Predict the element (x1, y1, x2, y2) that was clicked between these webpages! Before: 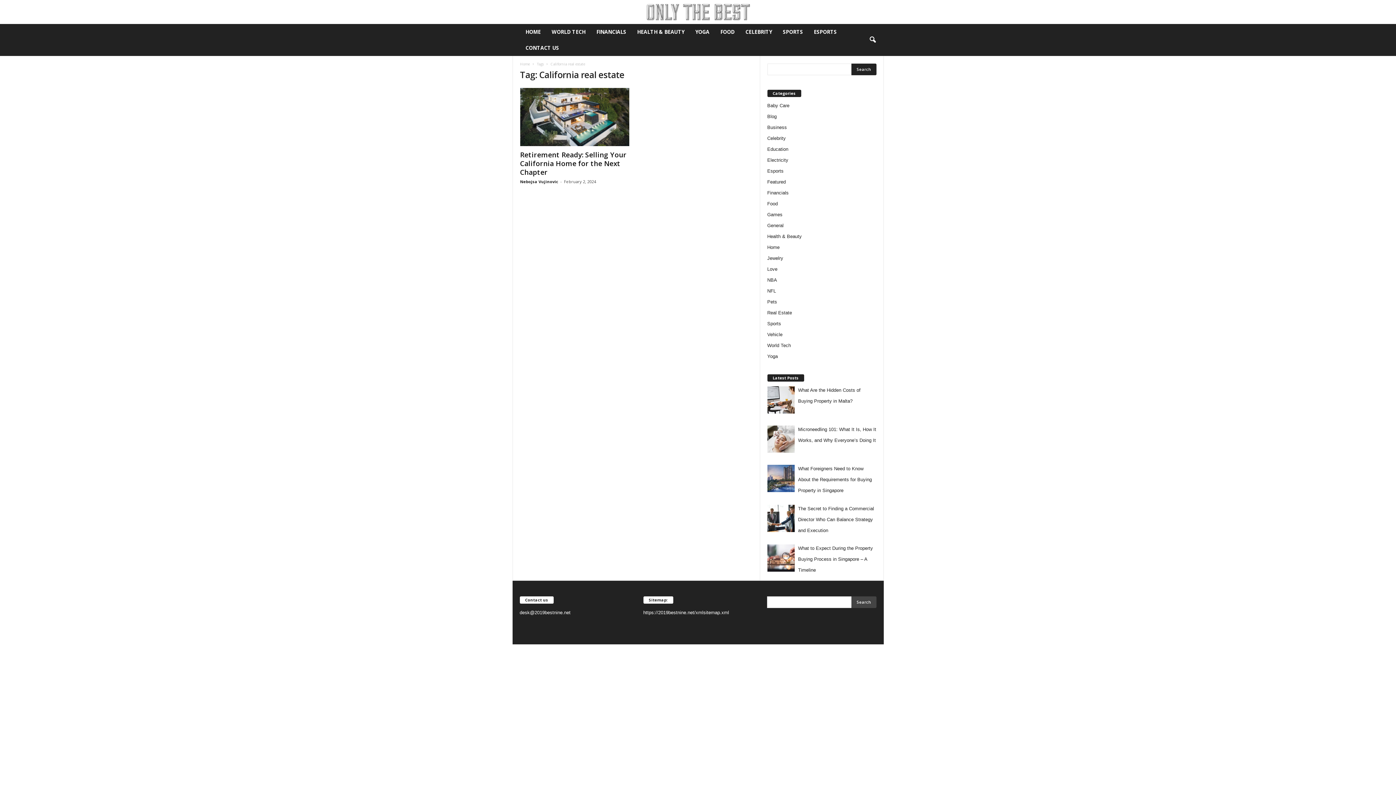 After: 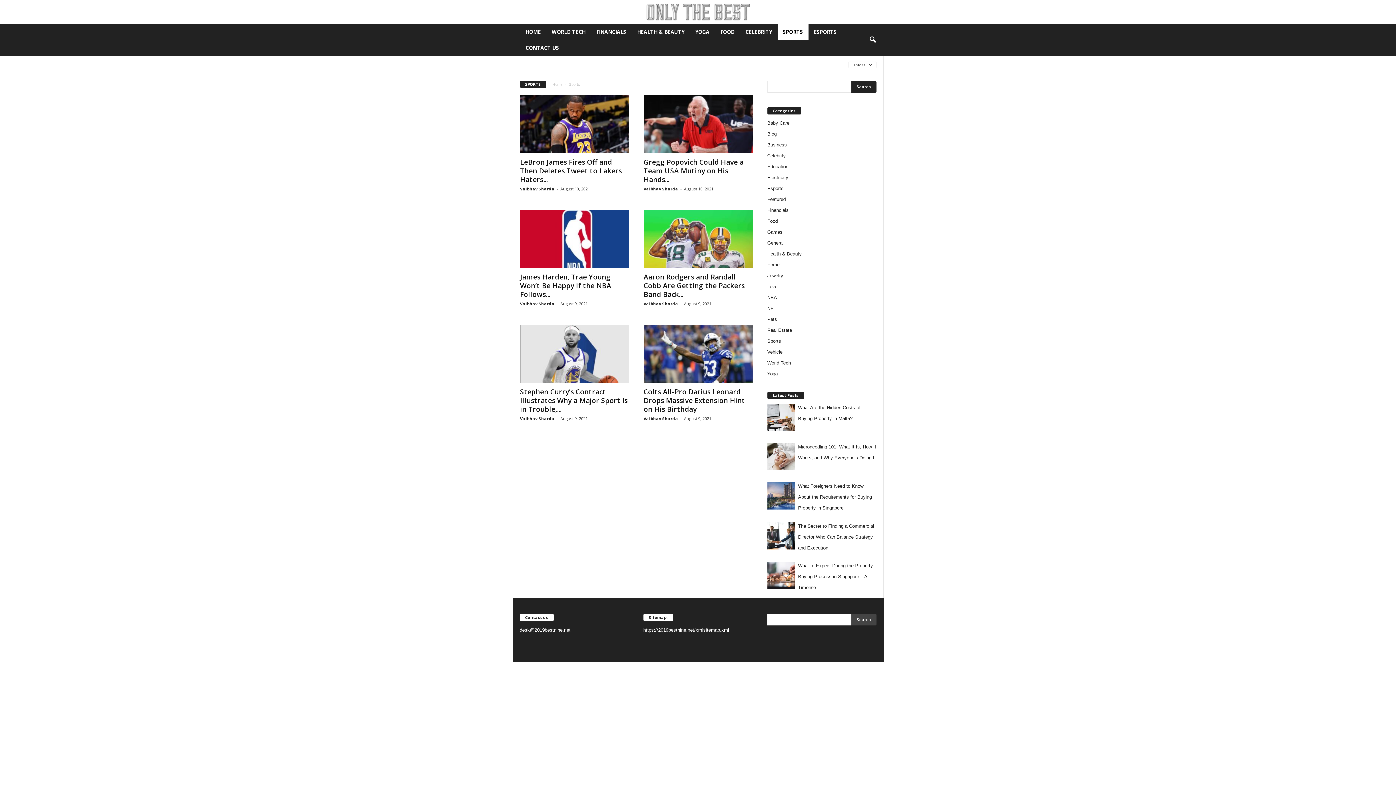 Action: bbox: (767, 321, 781, 326) label: Sports